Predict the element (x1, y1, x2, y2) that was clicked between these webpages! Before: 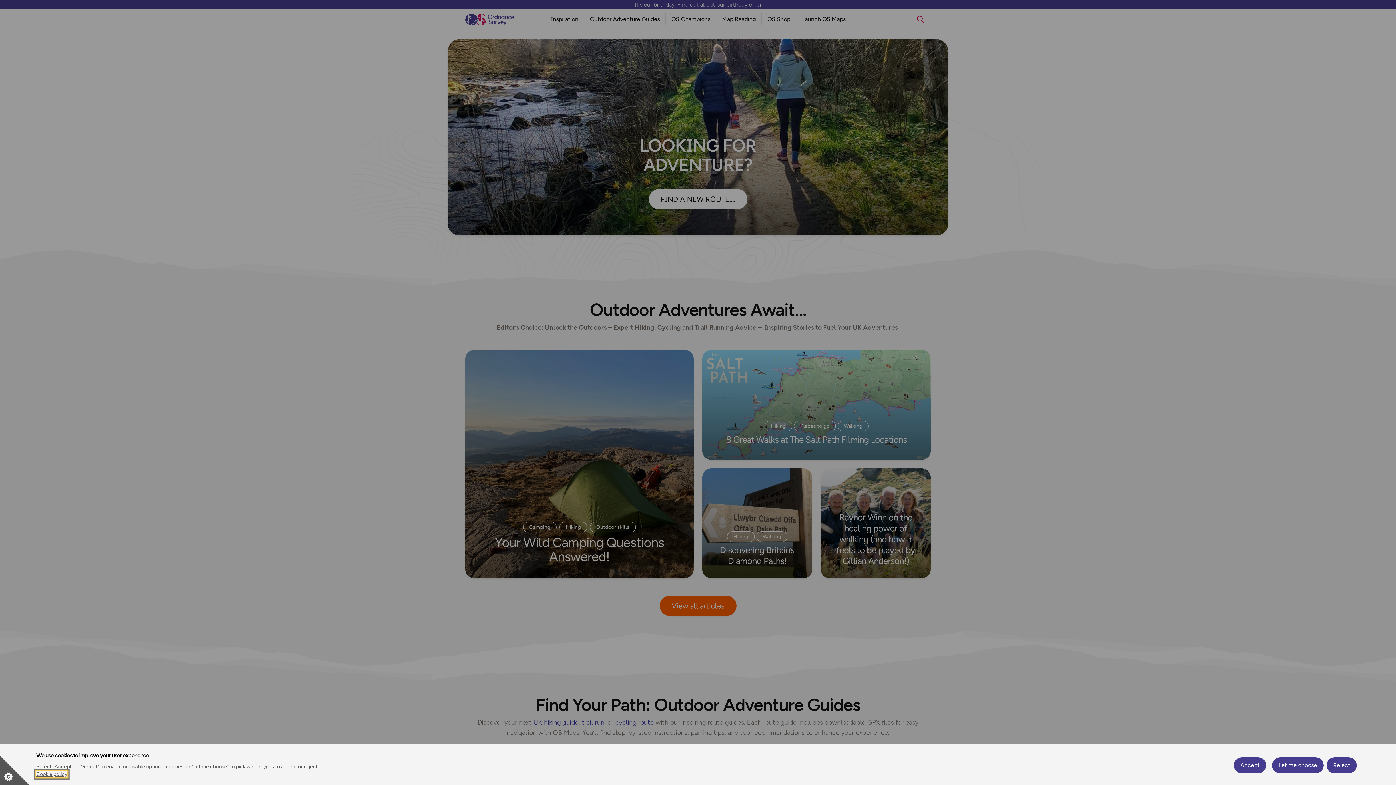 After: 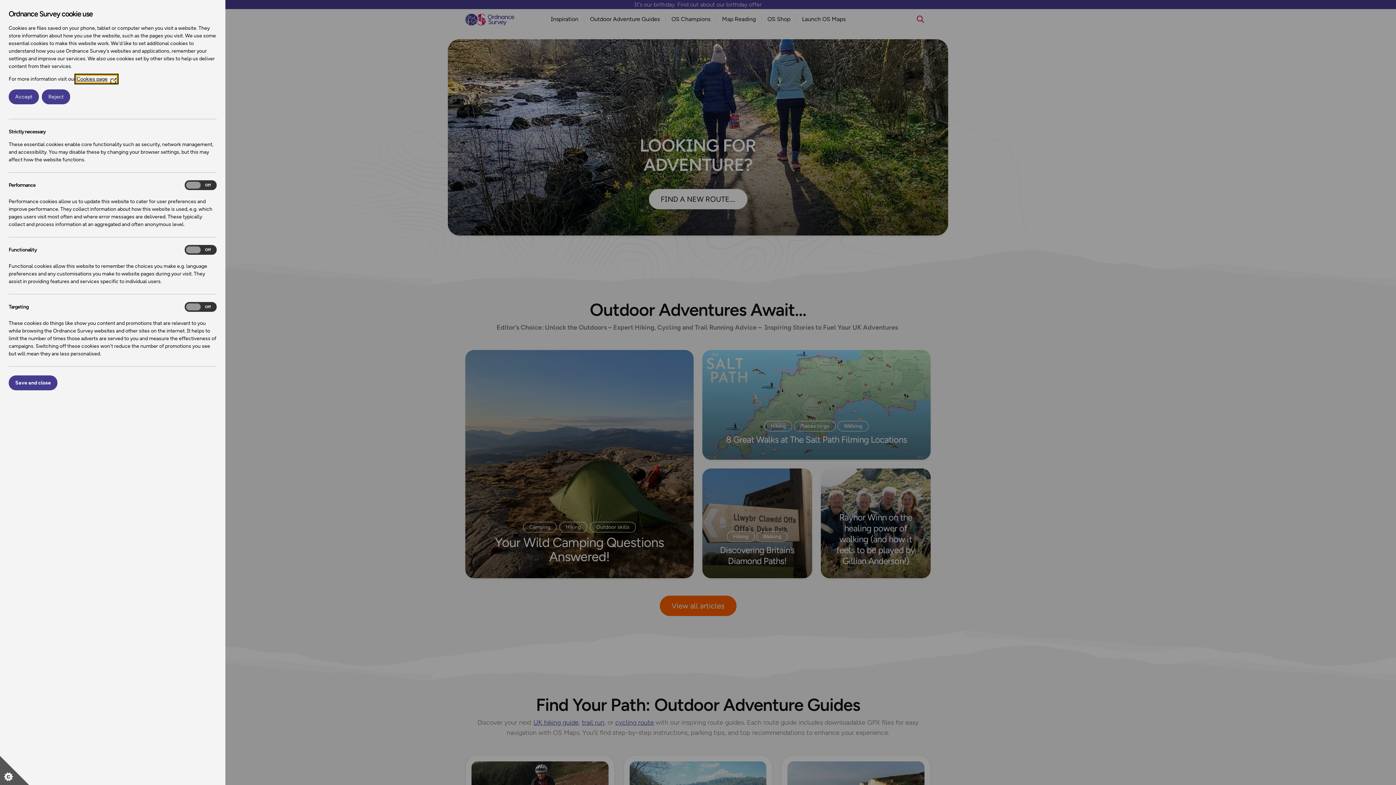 Action: bbox: (0, 756, 29, 785) label: Set cookie preferences